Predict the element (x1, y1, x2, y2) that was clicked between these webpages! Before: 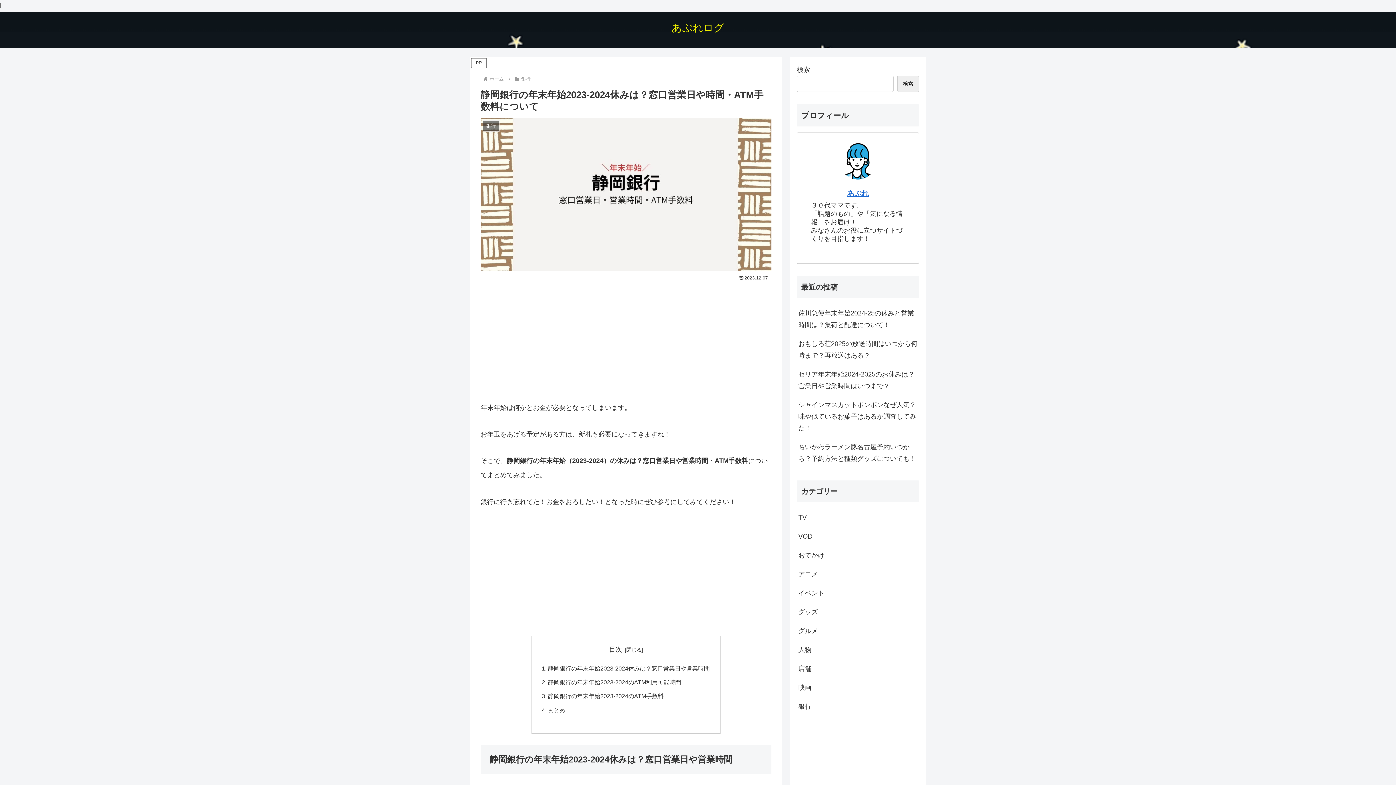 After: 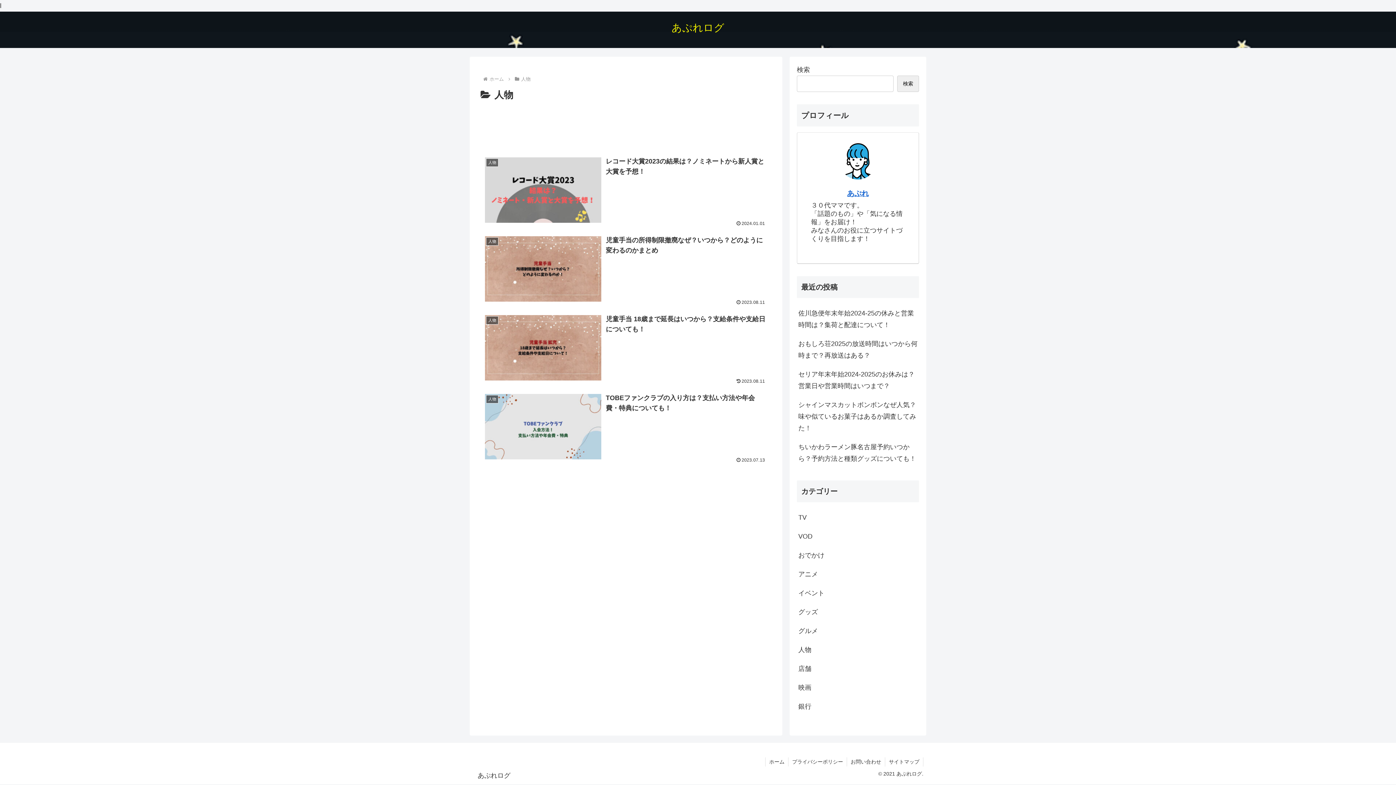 Action: label: 人物 bbox: (797, 640, 919, 659)